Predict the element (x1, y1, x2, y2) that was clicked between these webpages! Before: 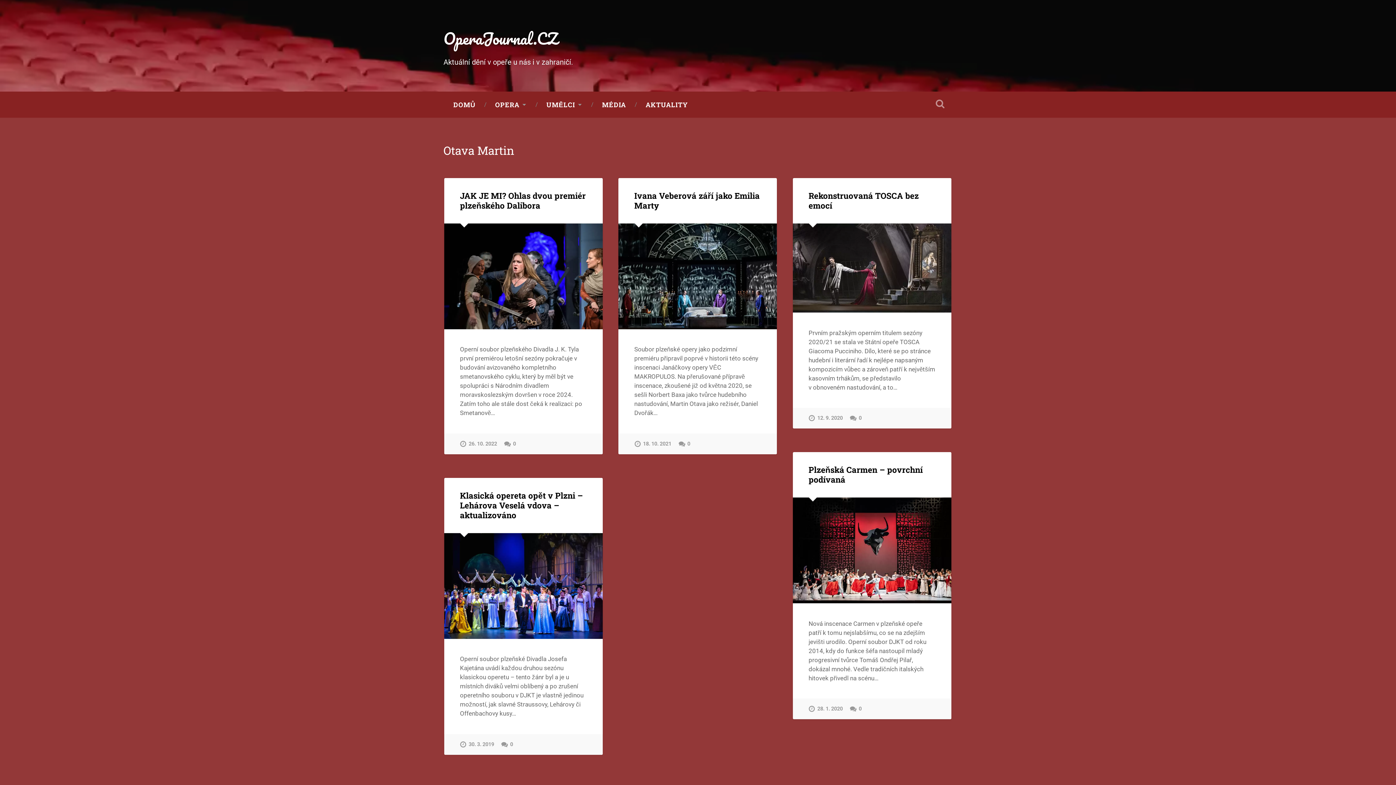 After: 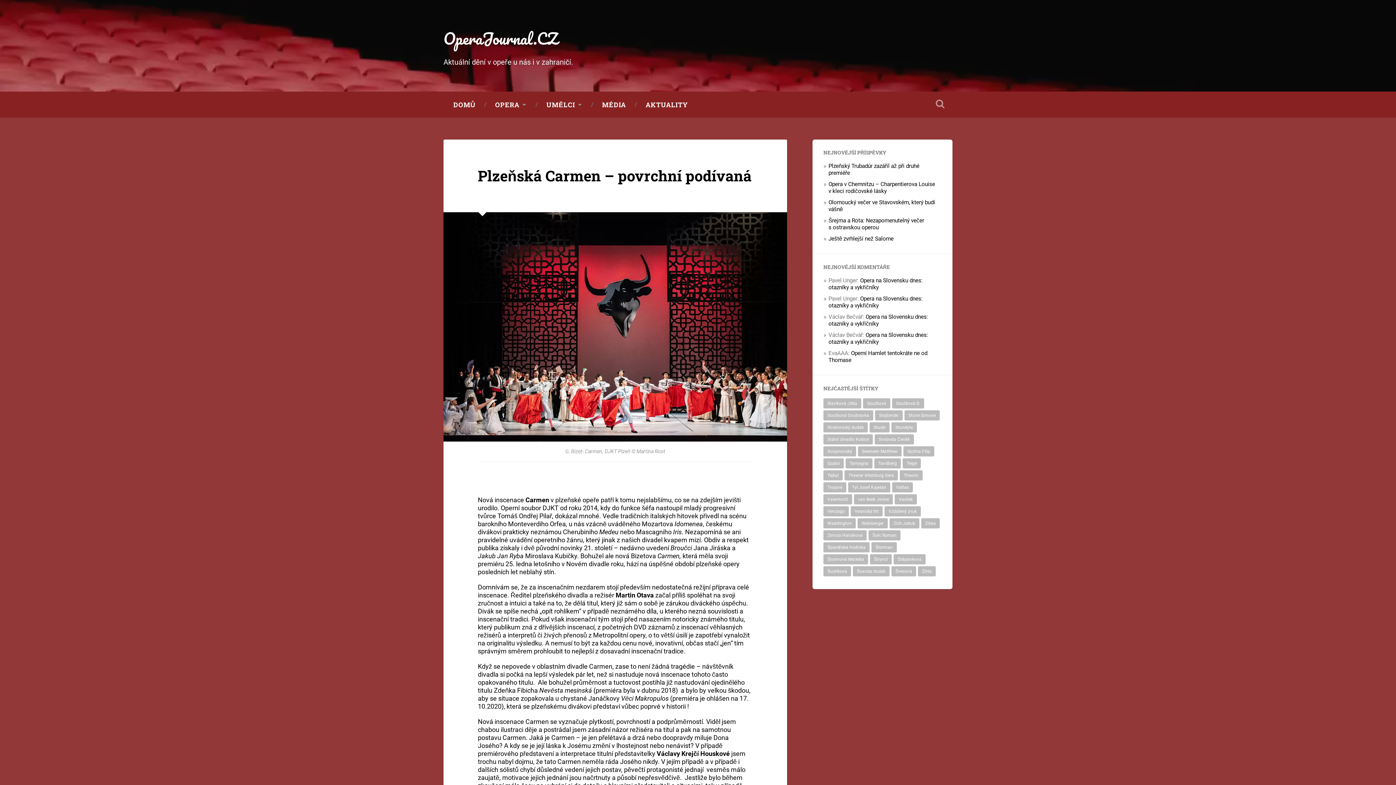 Action: bbox: (792, 497, 951, 603)